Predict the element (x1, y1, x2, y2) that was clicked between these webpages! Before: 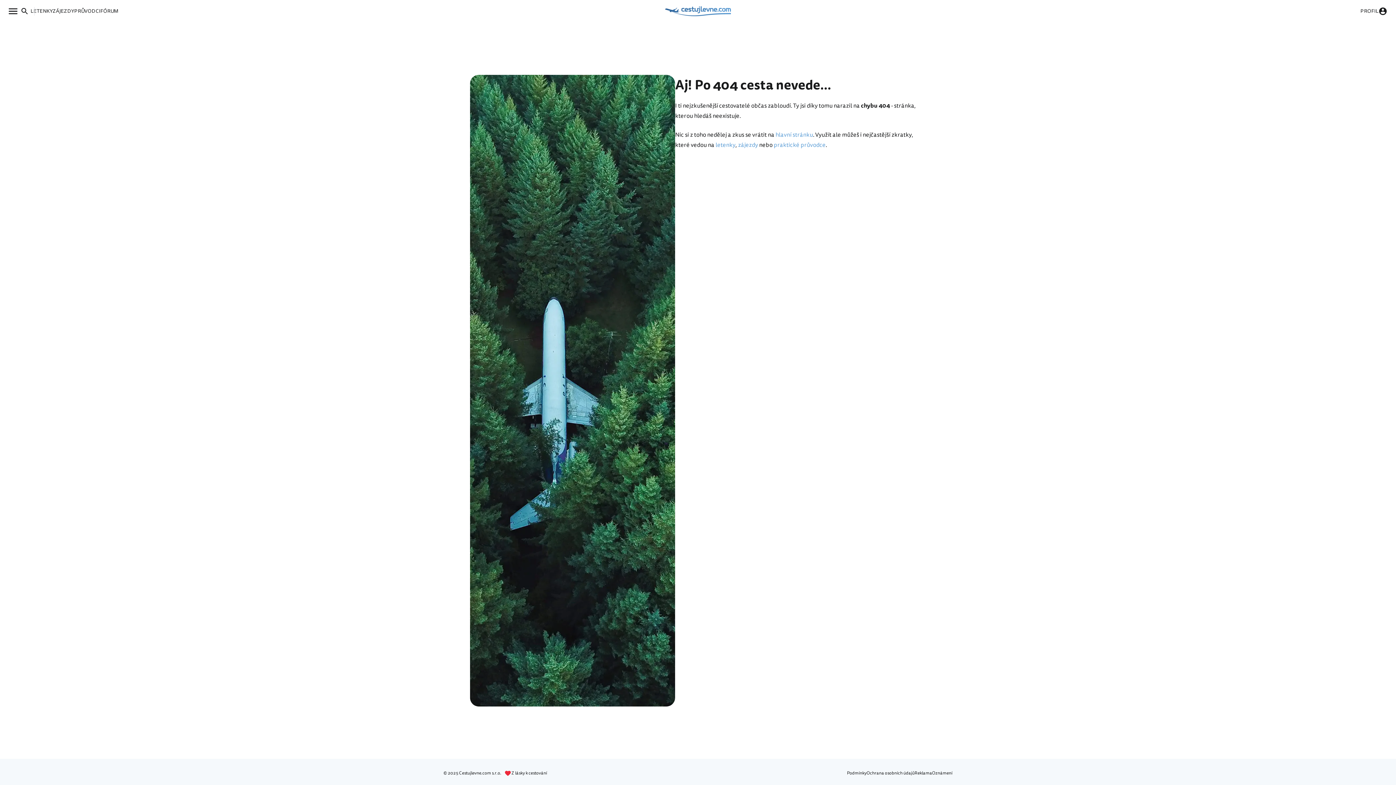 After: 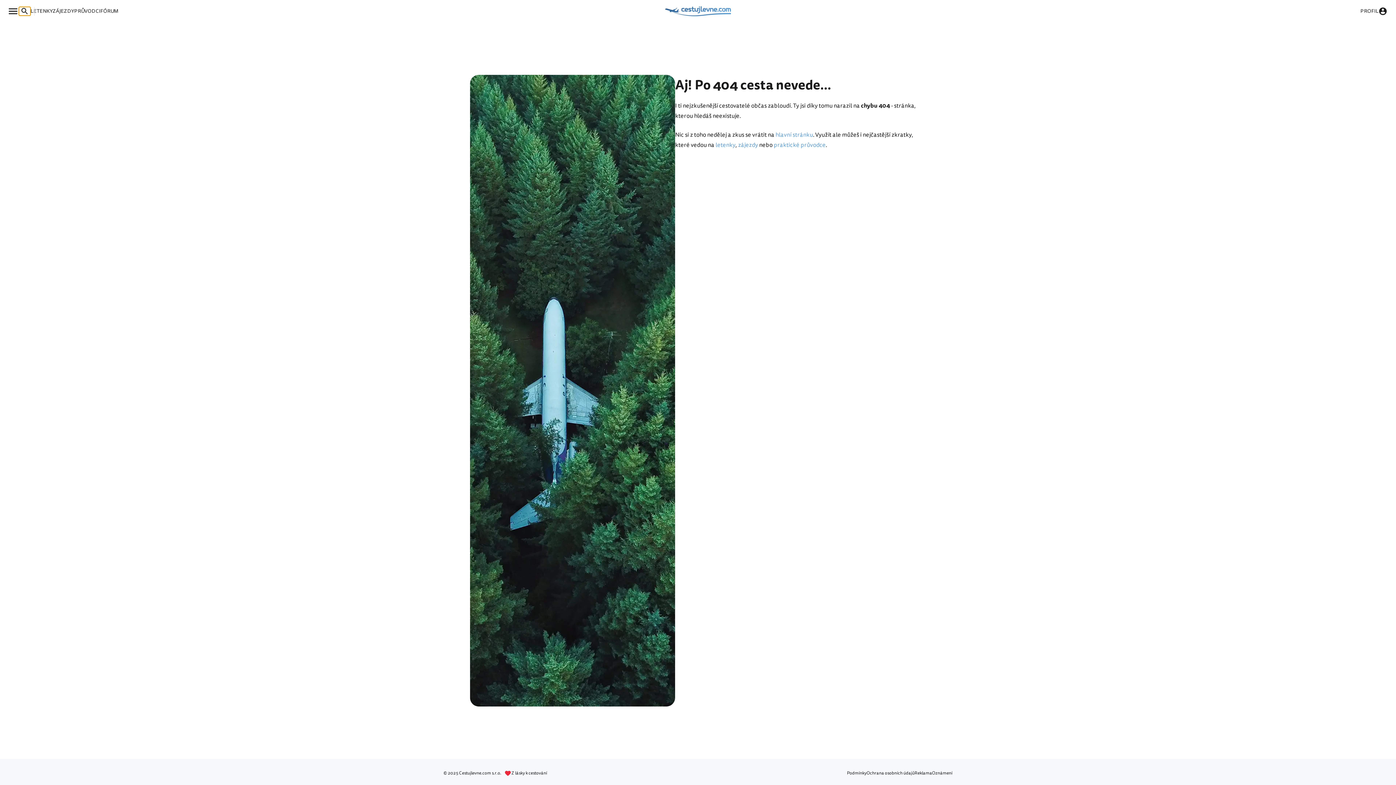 Action: bbox: (18, 6, 30, 15)